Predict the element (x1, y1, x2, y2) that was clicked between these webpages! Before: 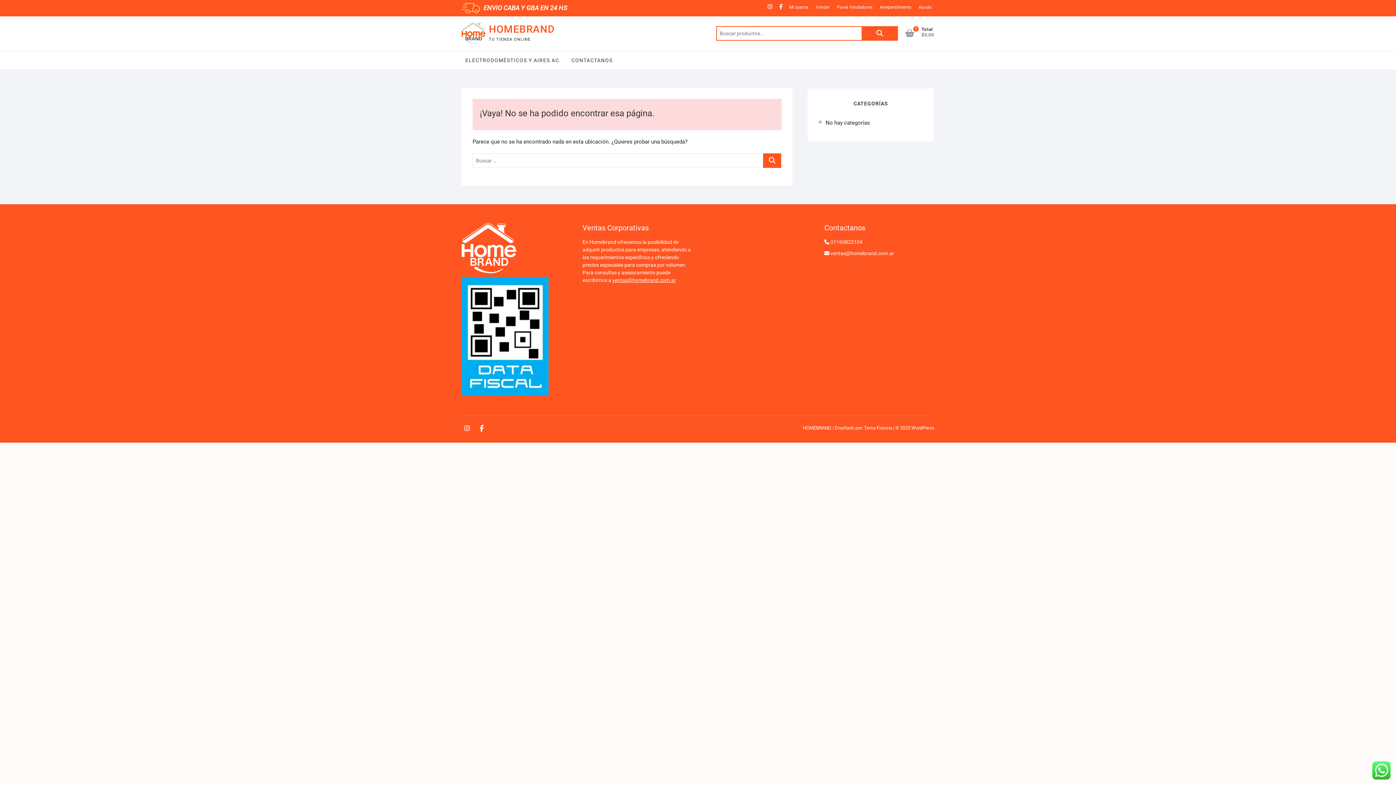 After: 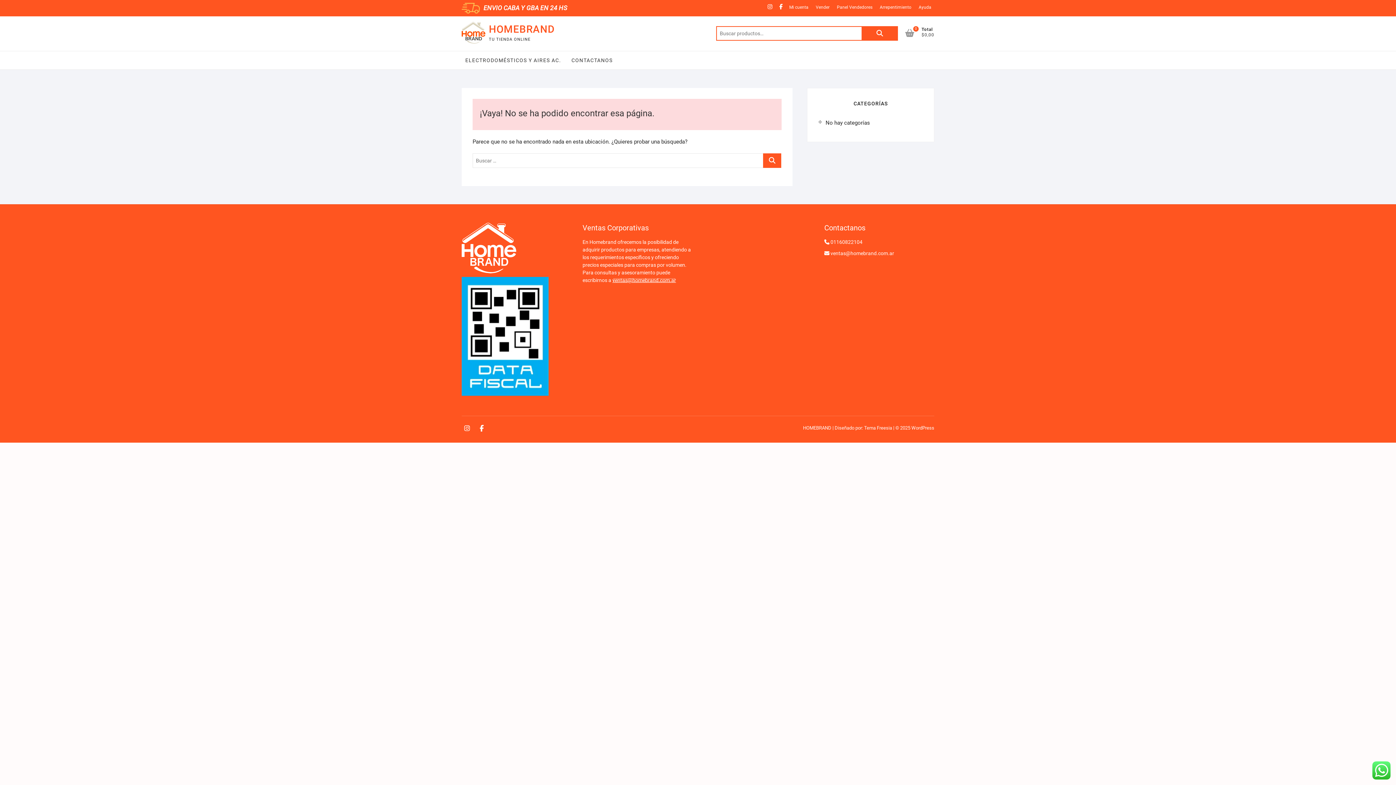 Action: bbox: (612, 277, 676, 283) label: ventas@homebrand.com.ar